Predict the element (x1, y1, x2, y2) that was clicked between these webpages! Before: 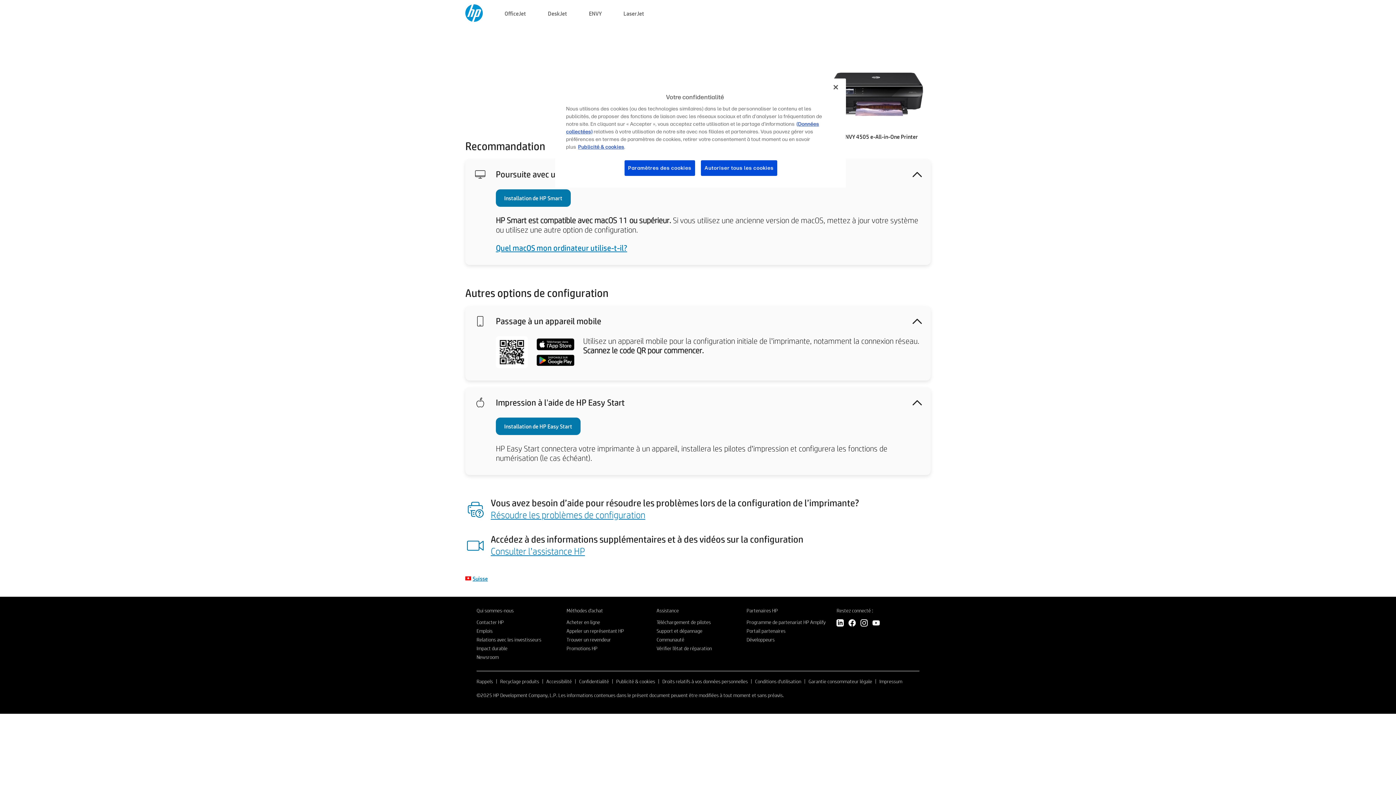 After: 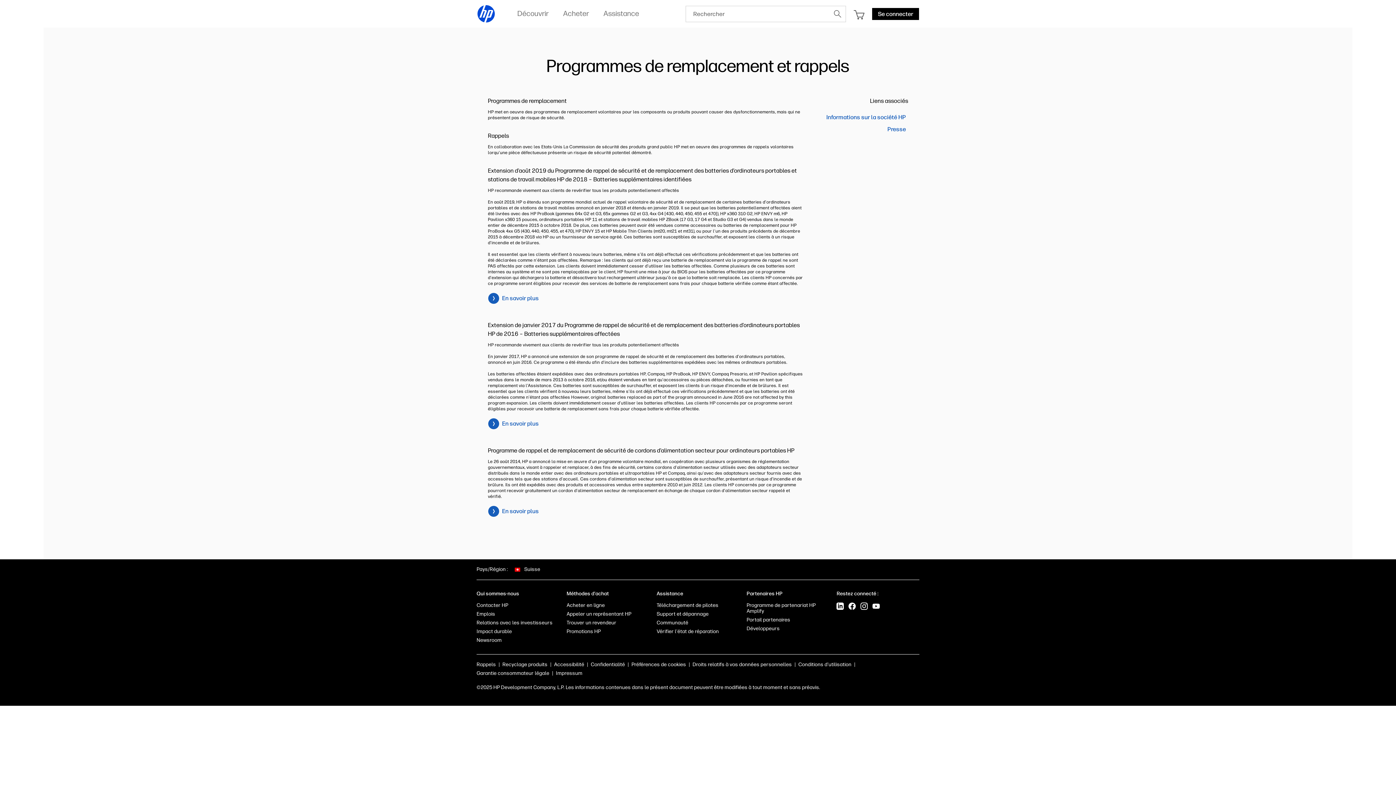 Action: bbox: (476, 678, 493, 684) label: Rappels